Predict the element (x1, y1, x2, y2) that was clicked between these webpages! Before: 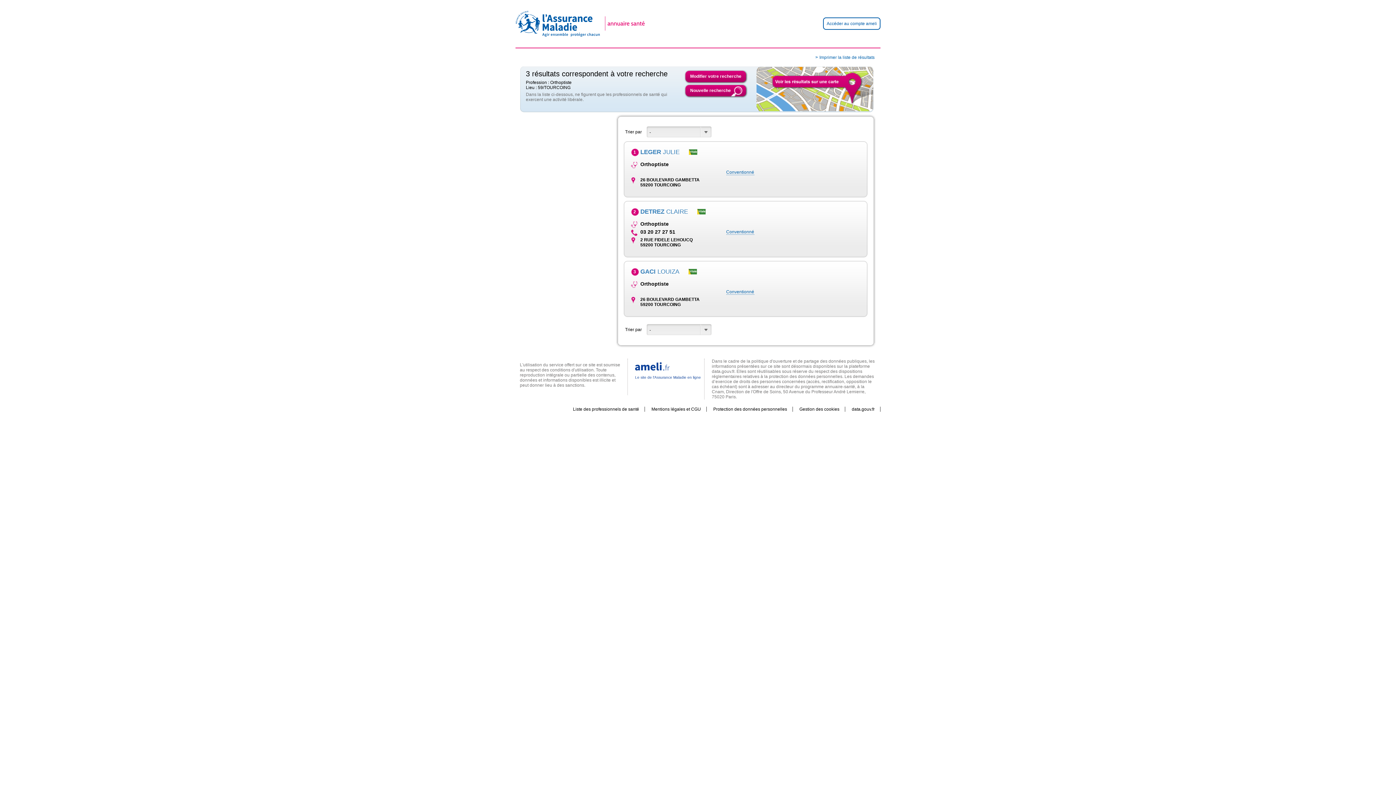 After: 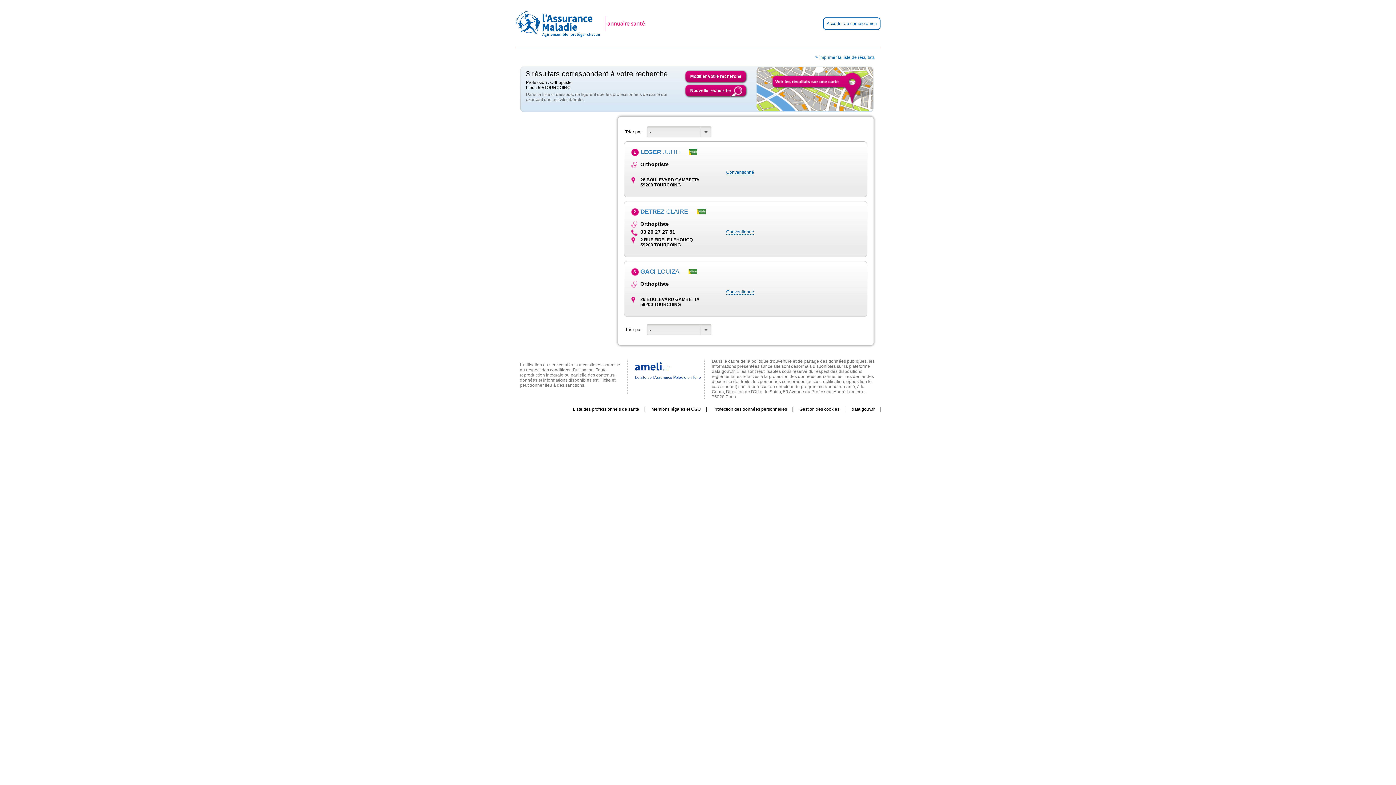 Action: bbox: (846, 412, 880, 417) label: data.gouv.fr